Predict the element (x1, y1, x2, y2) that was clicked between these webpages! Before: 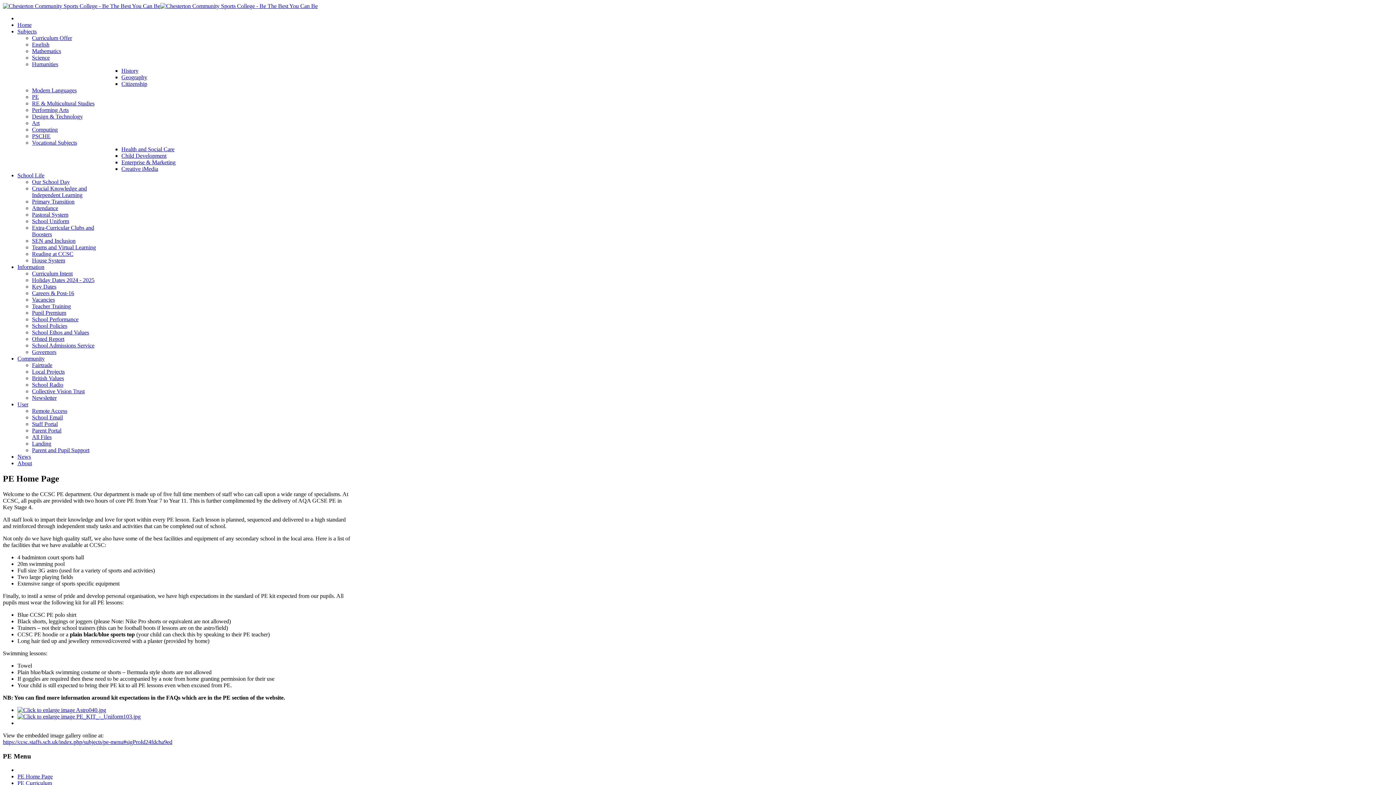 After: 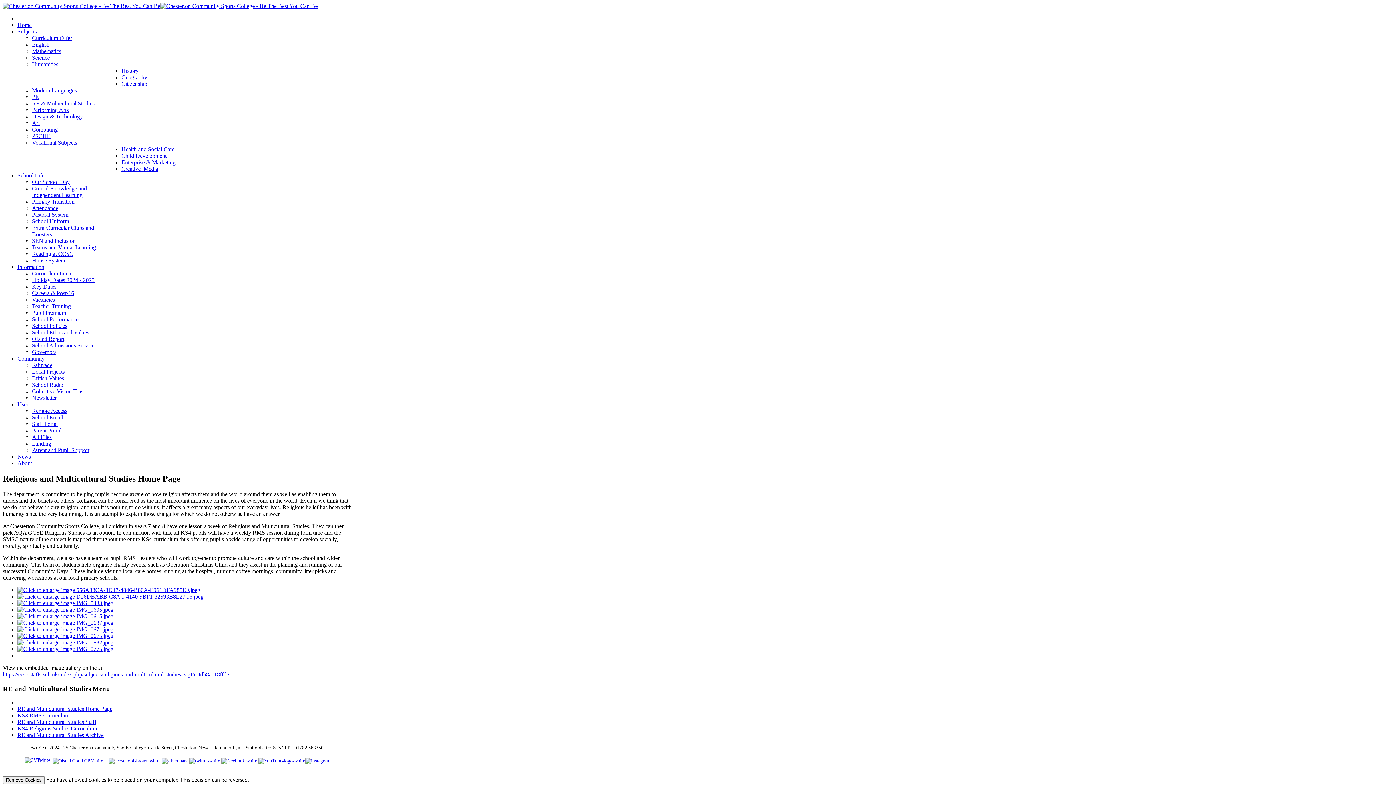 Action: label: RE & Multicultural Studies bbox: (32, 100, 94, 106)